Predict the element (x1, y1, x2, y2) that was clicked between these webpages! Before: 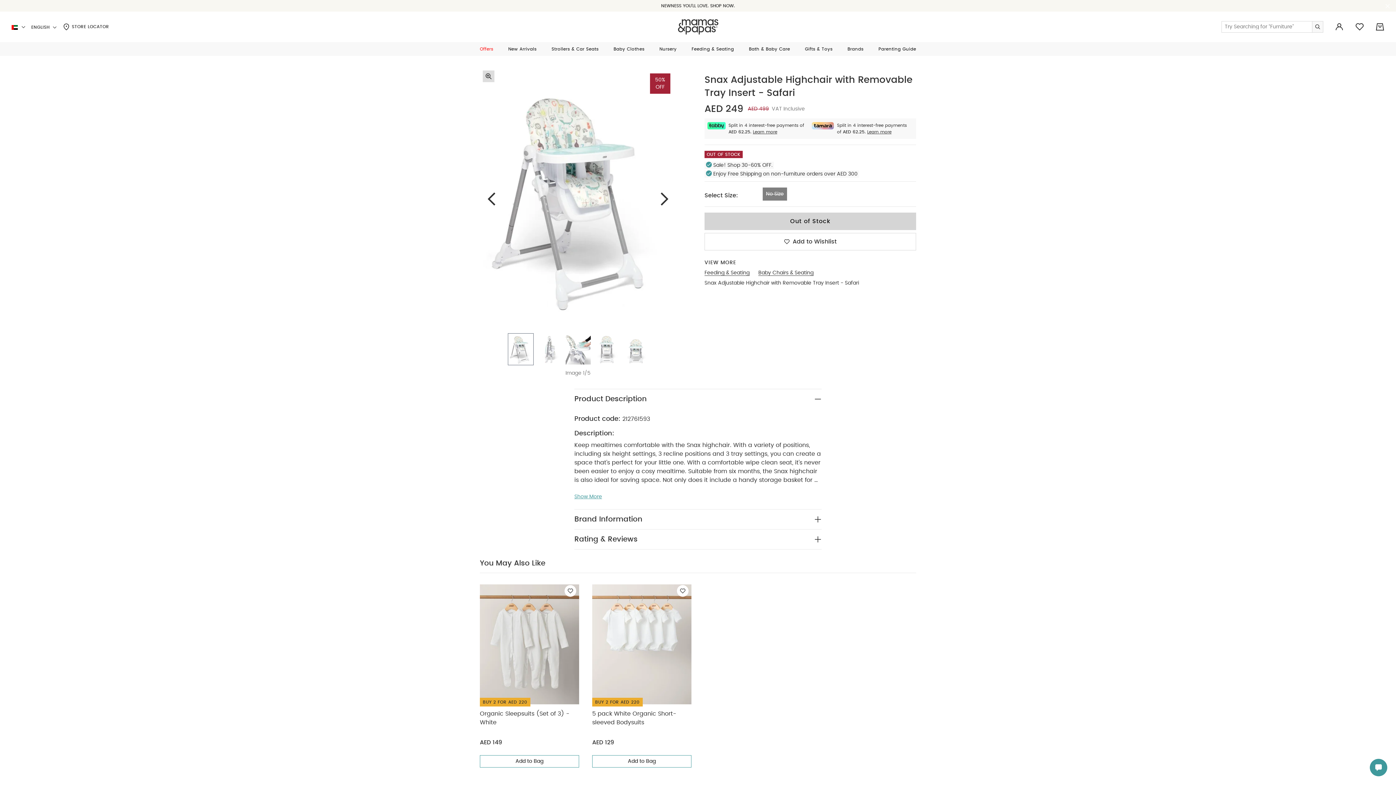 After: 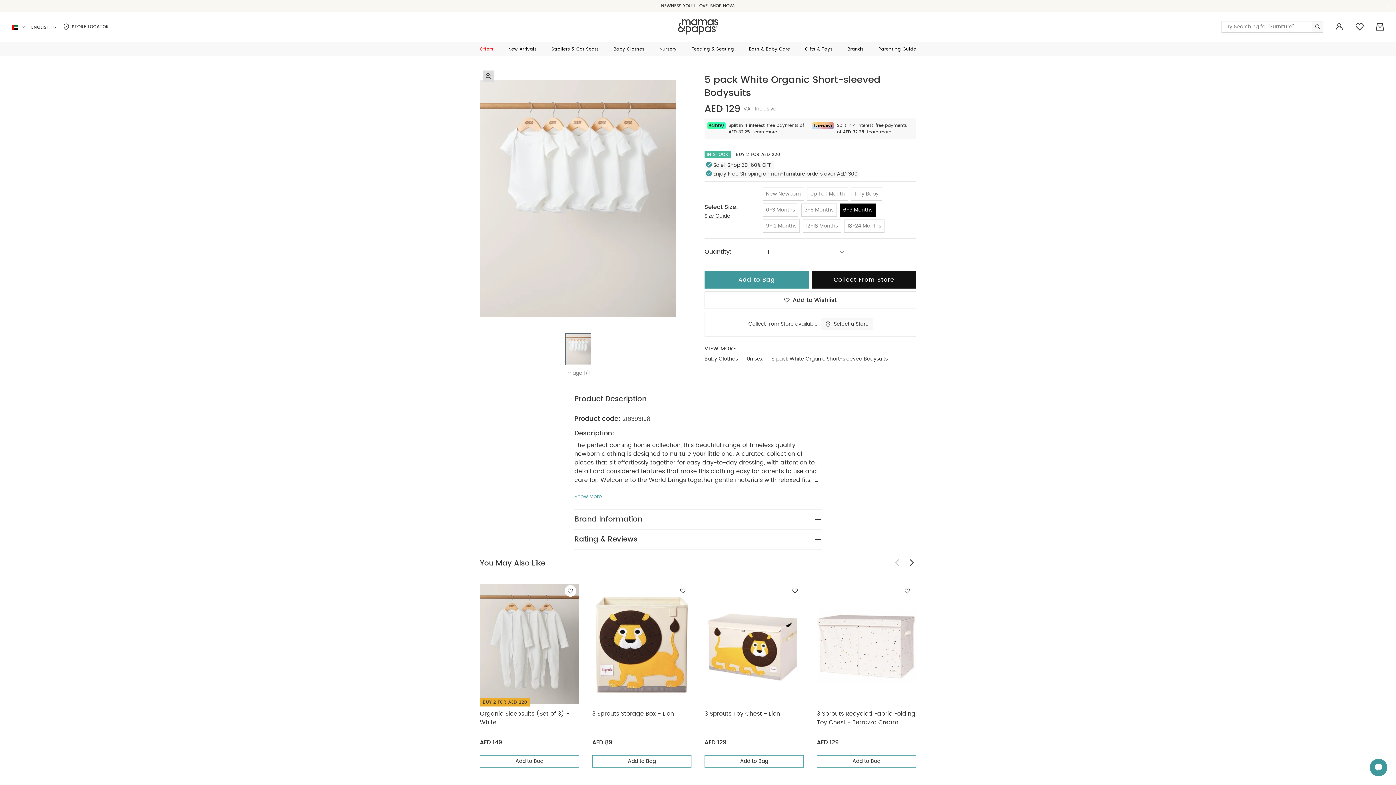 Action: bbox: (592, 582, 691, 706)